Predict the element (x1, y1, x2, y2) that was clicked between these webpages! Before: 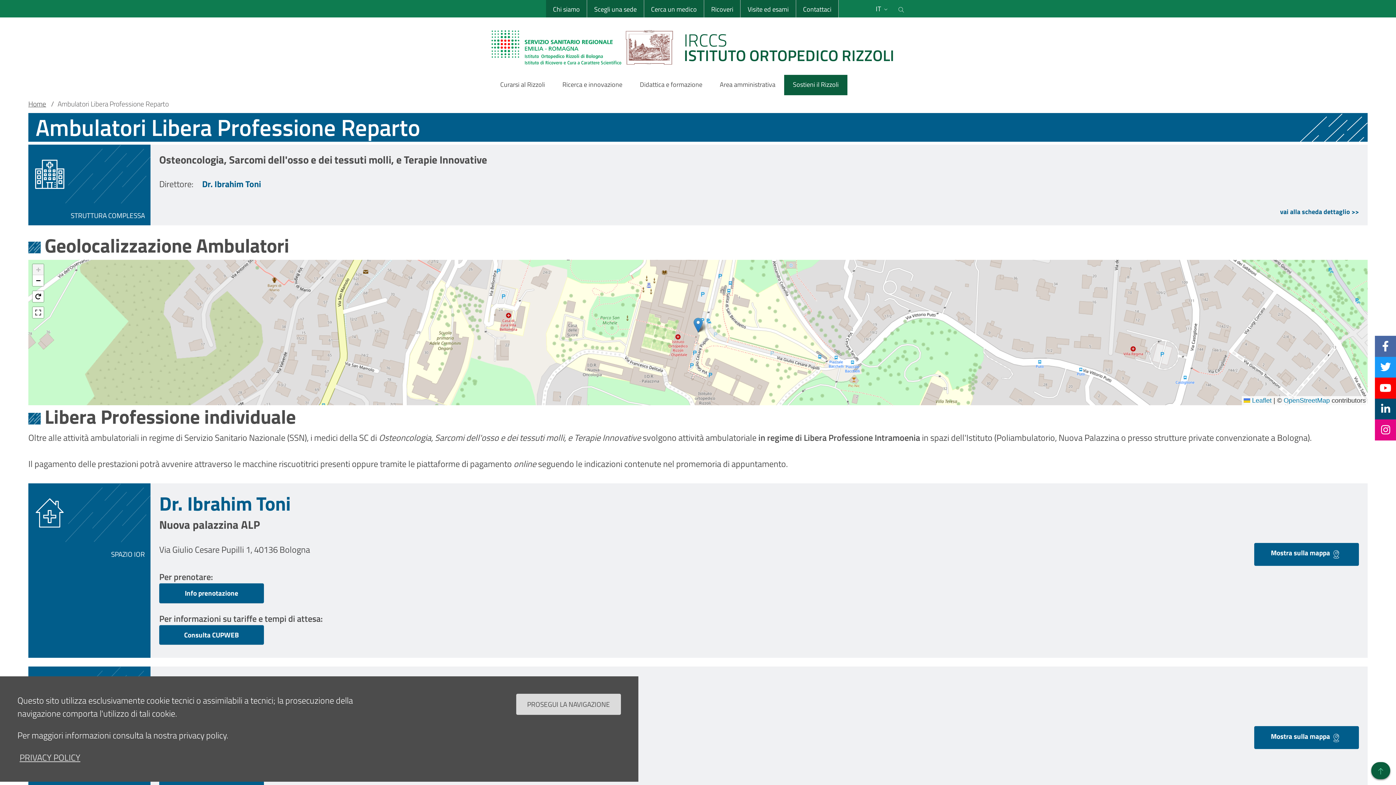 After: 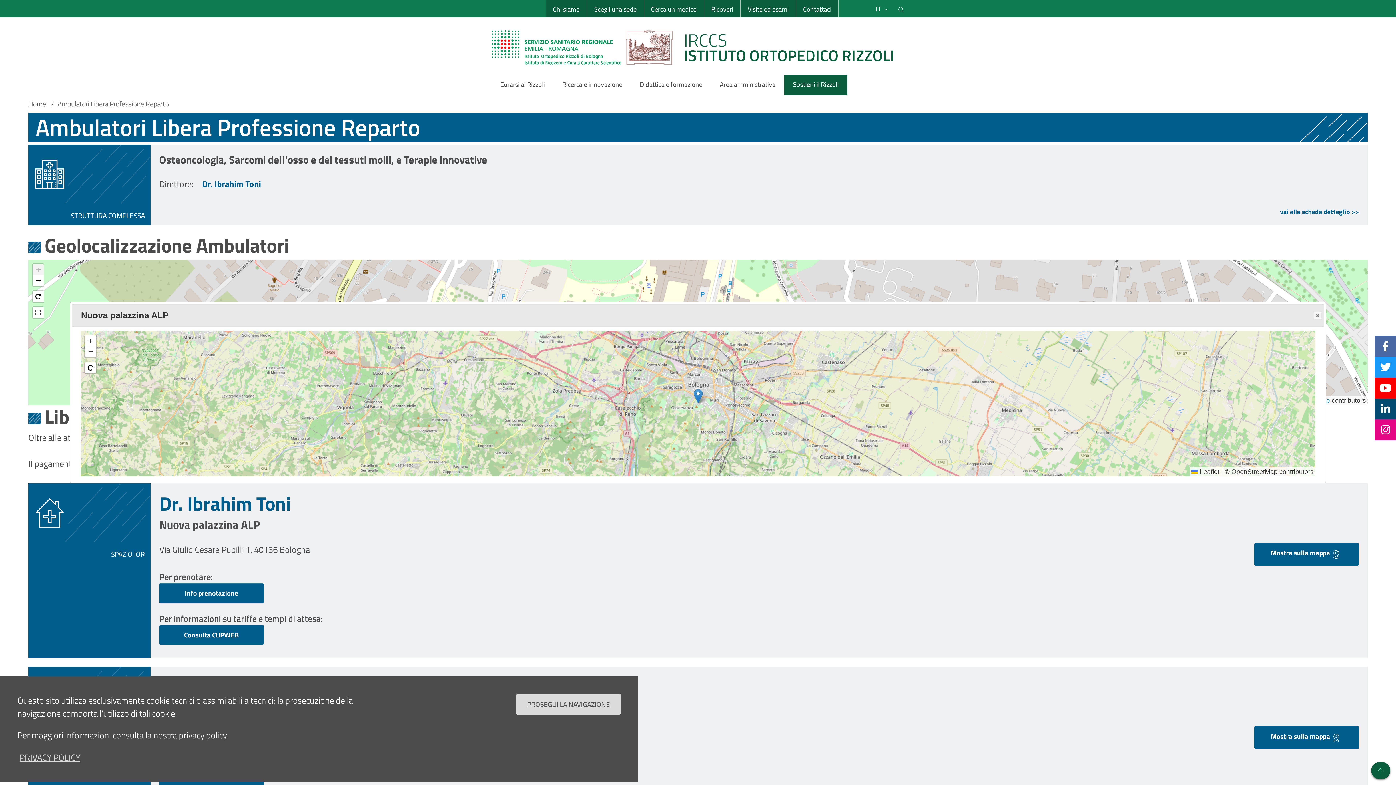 Action: label: Mostra sulla mappa bbox: (1263, 731, 1350, 744)